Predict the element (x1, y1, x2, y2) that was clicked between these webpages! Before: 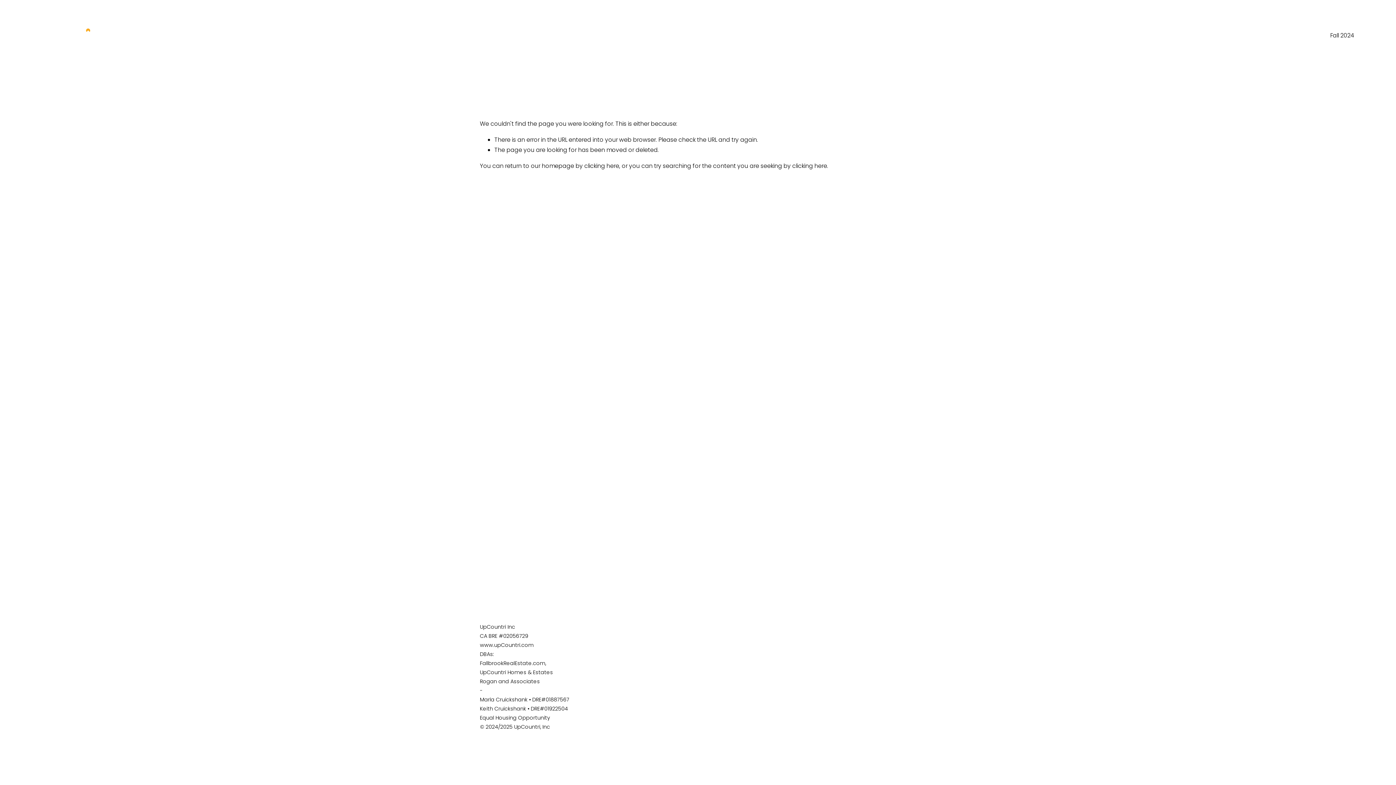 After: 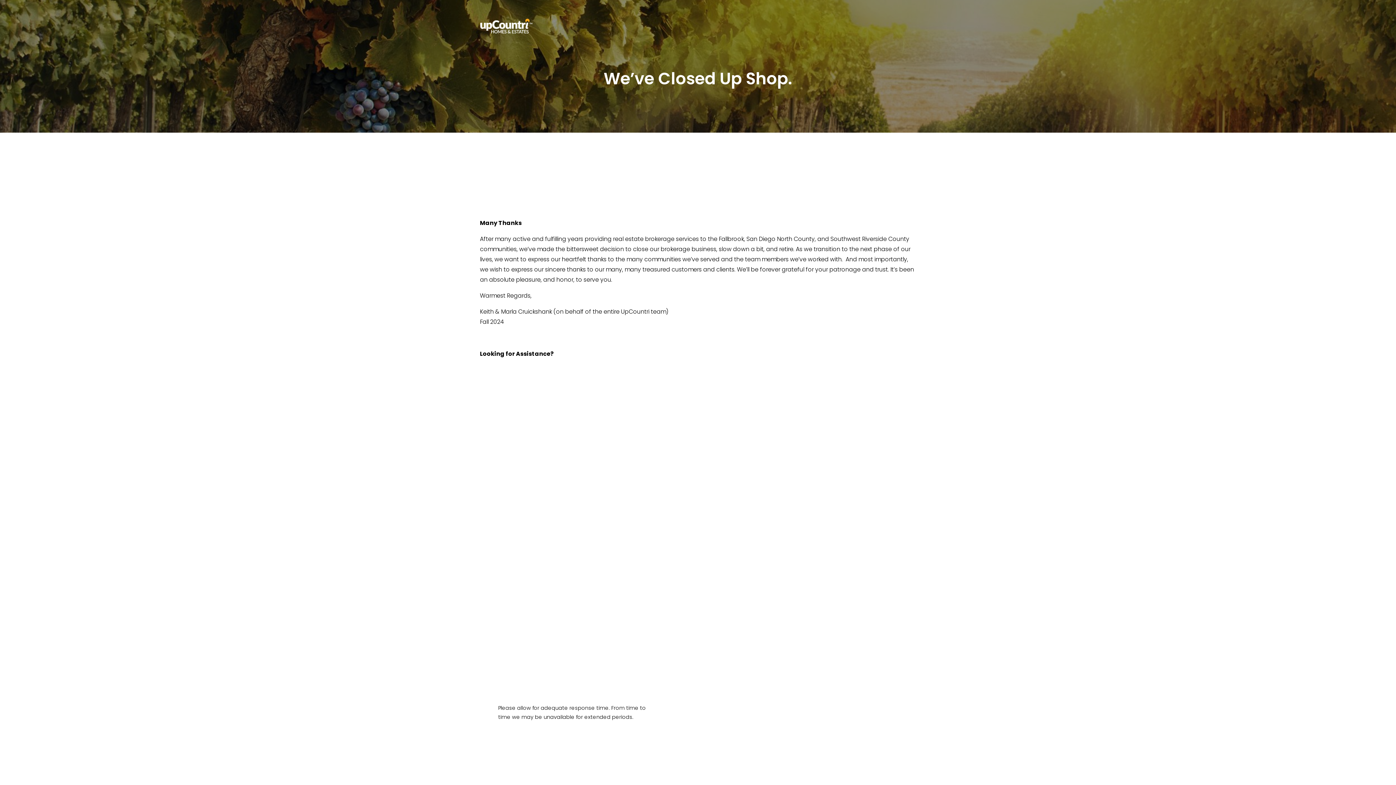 Action: label: Fall 2024 bbox: (1330, 29, 1354, 41)